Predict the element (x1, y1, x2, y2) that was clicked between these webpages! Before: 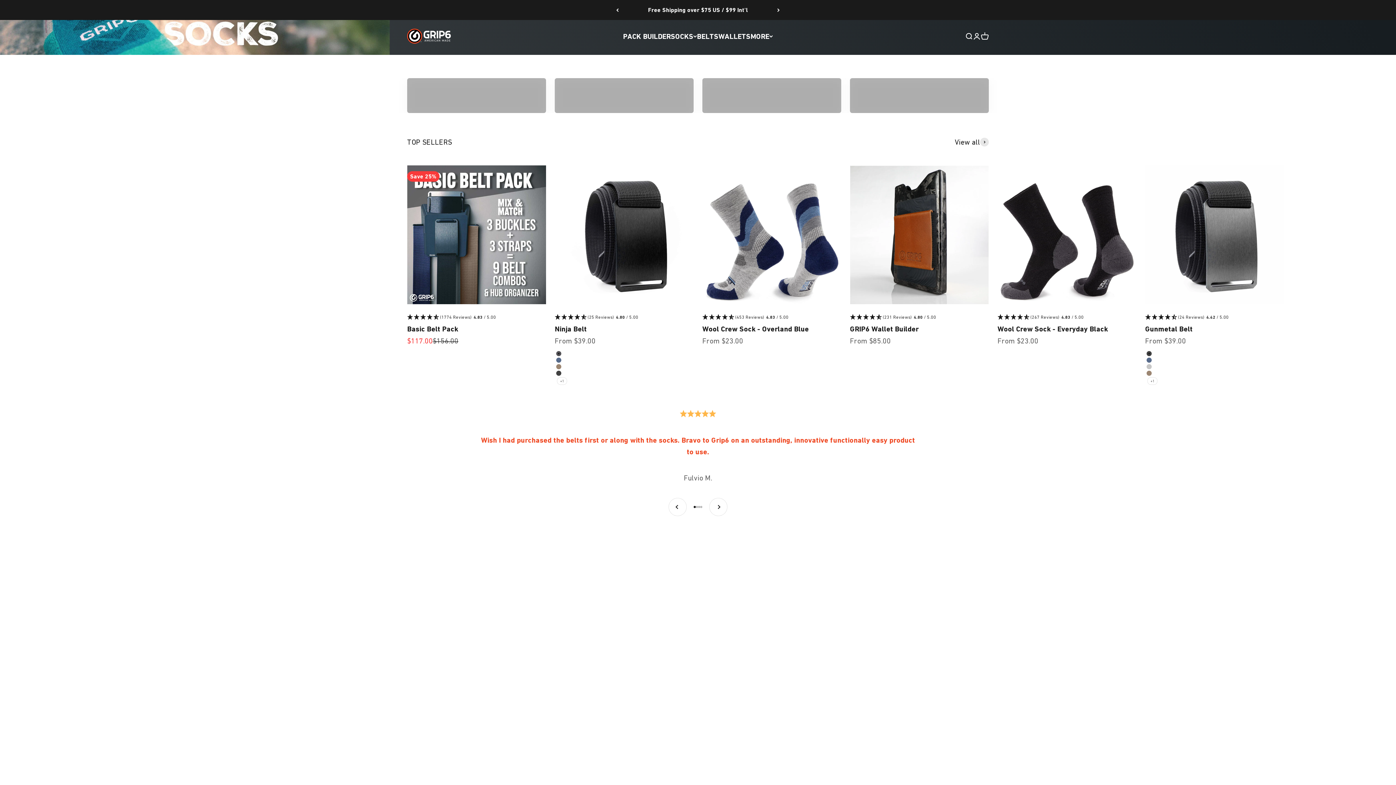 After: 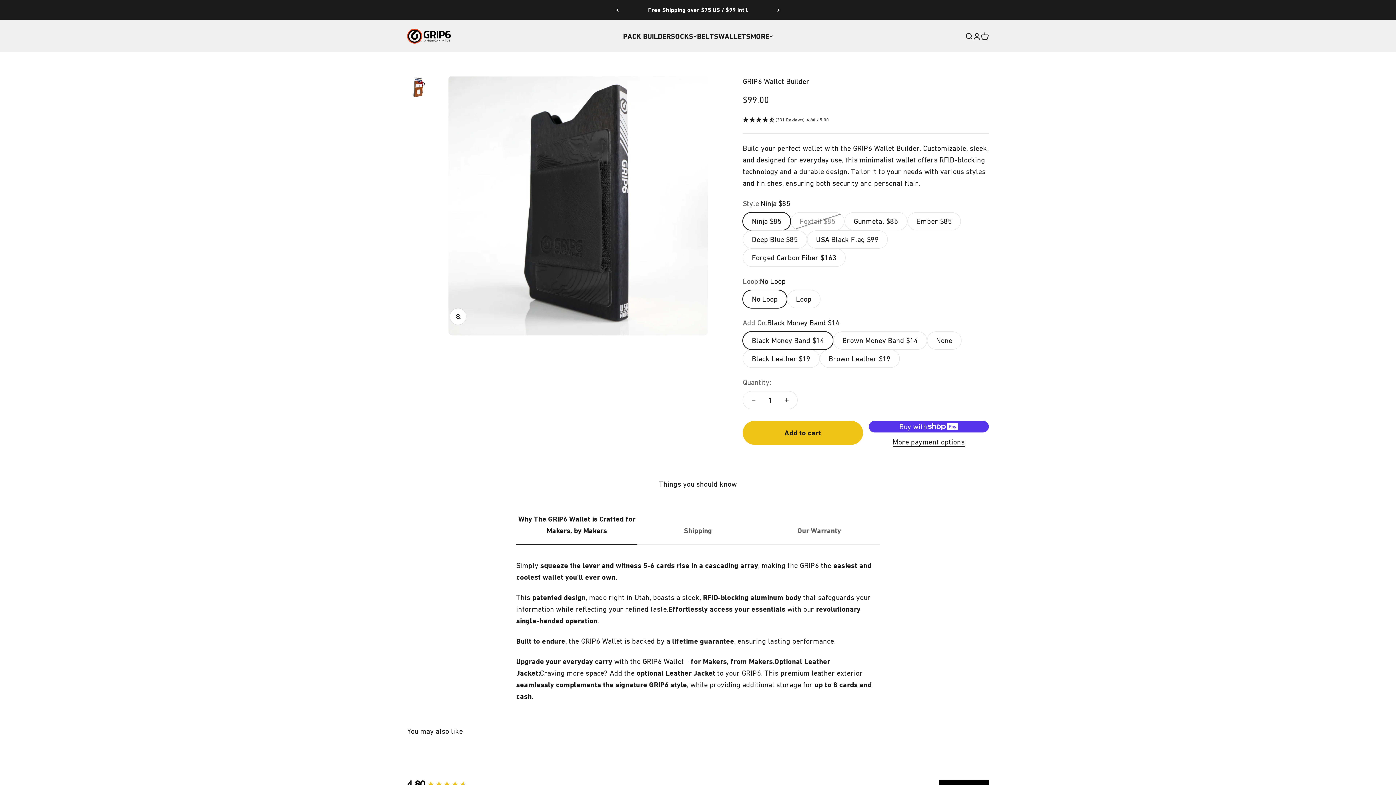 Action: bbox: (850, 315, 918, 324) label: GRIP6 Wallet Builder